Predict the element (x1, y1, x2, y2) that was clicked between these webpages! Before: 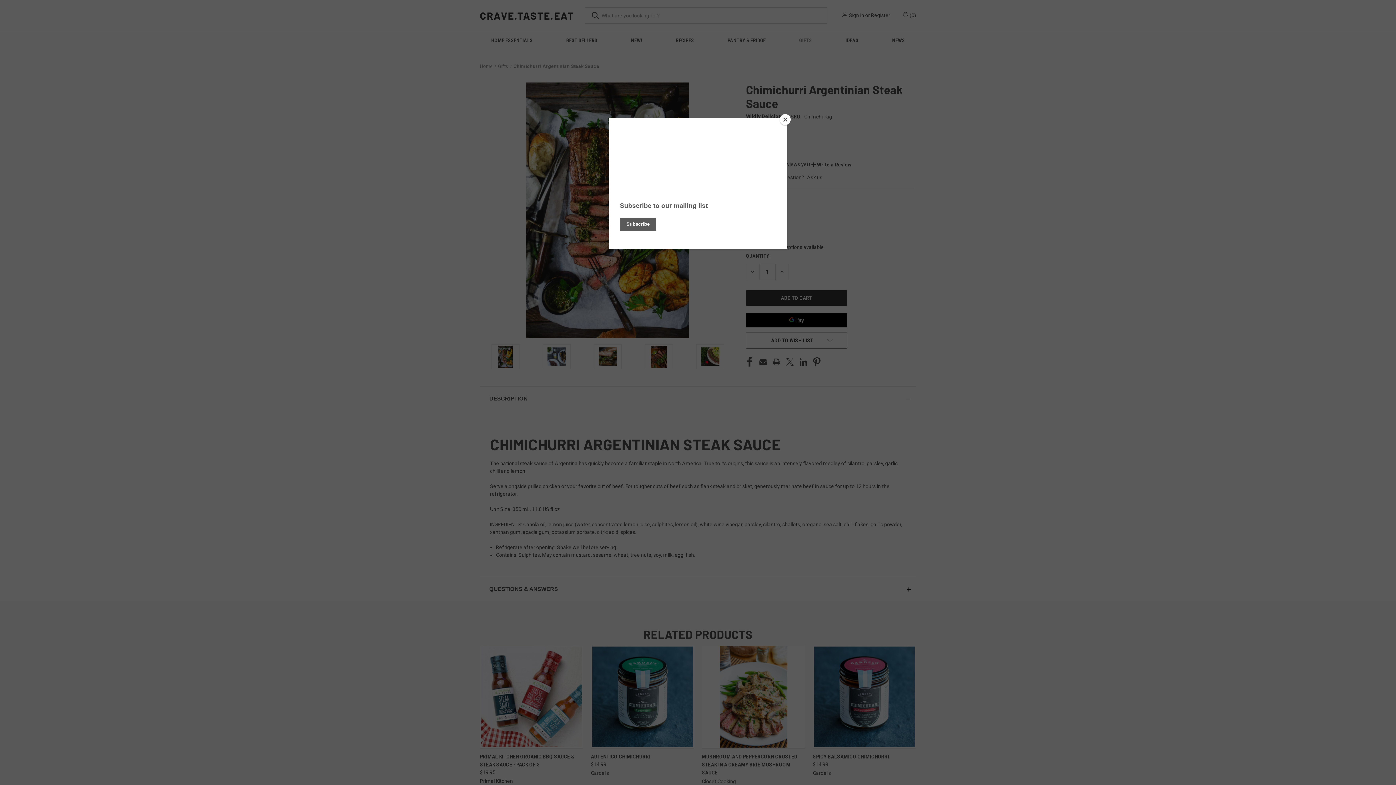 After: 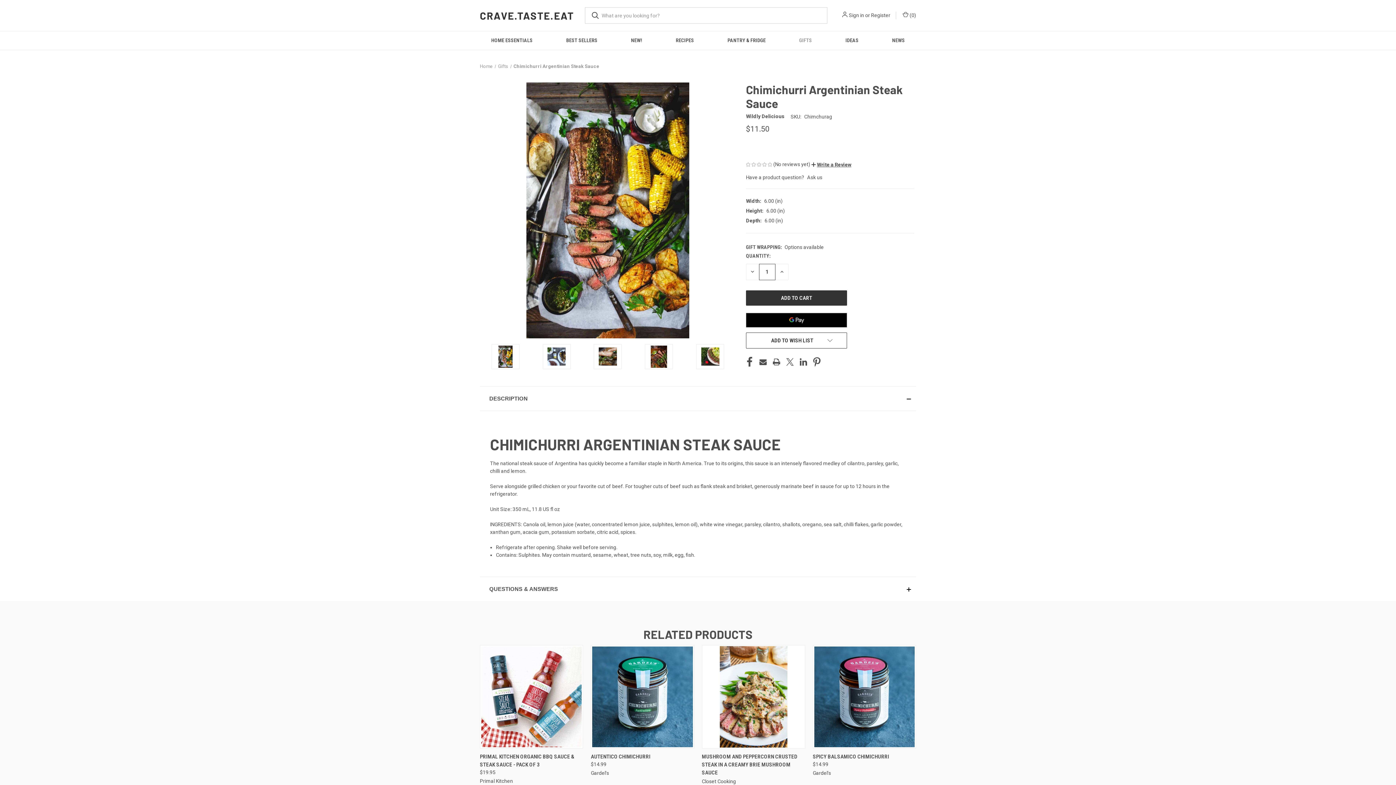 Action: label: Close bbox: (780, 114, 790, 125)